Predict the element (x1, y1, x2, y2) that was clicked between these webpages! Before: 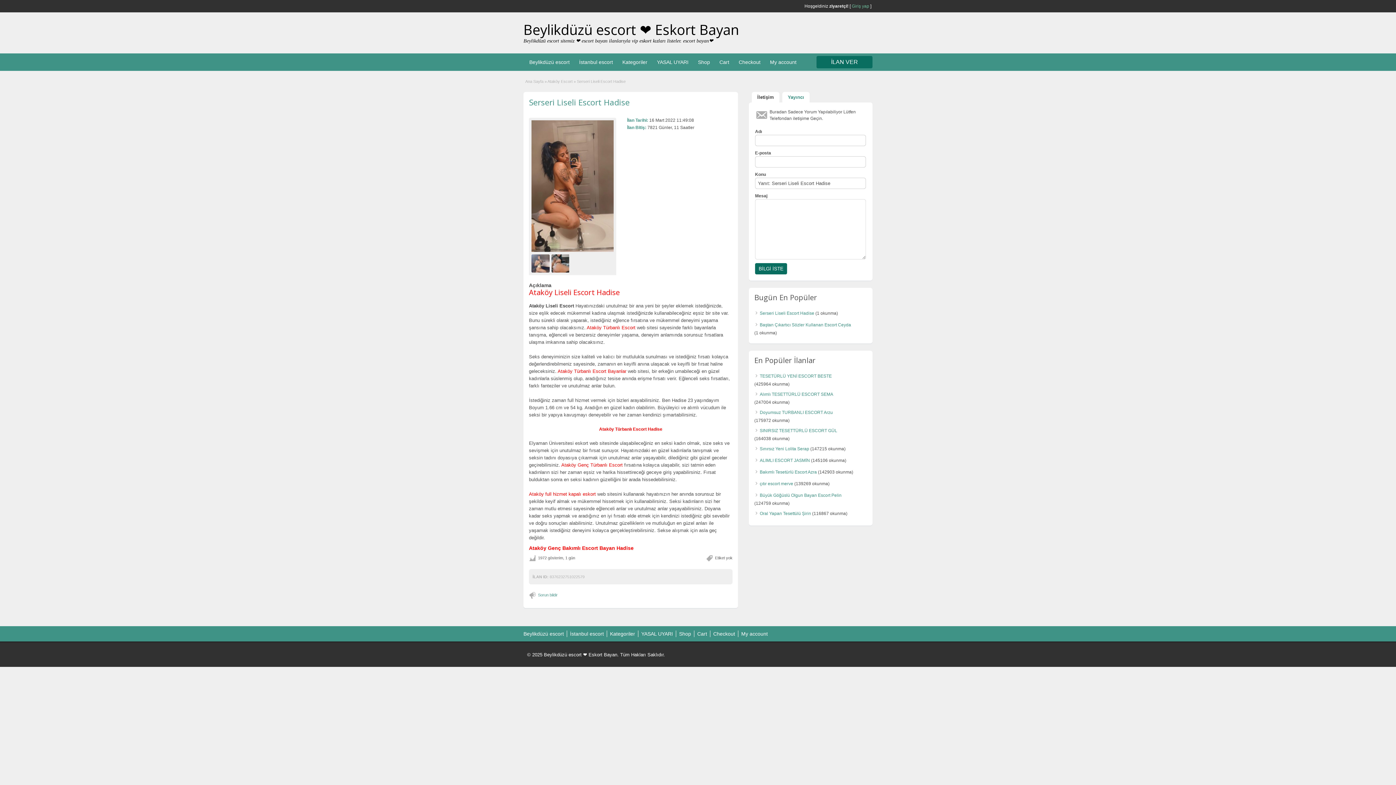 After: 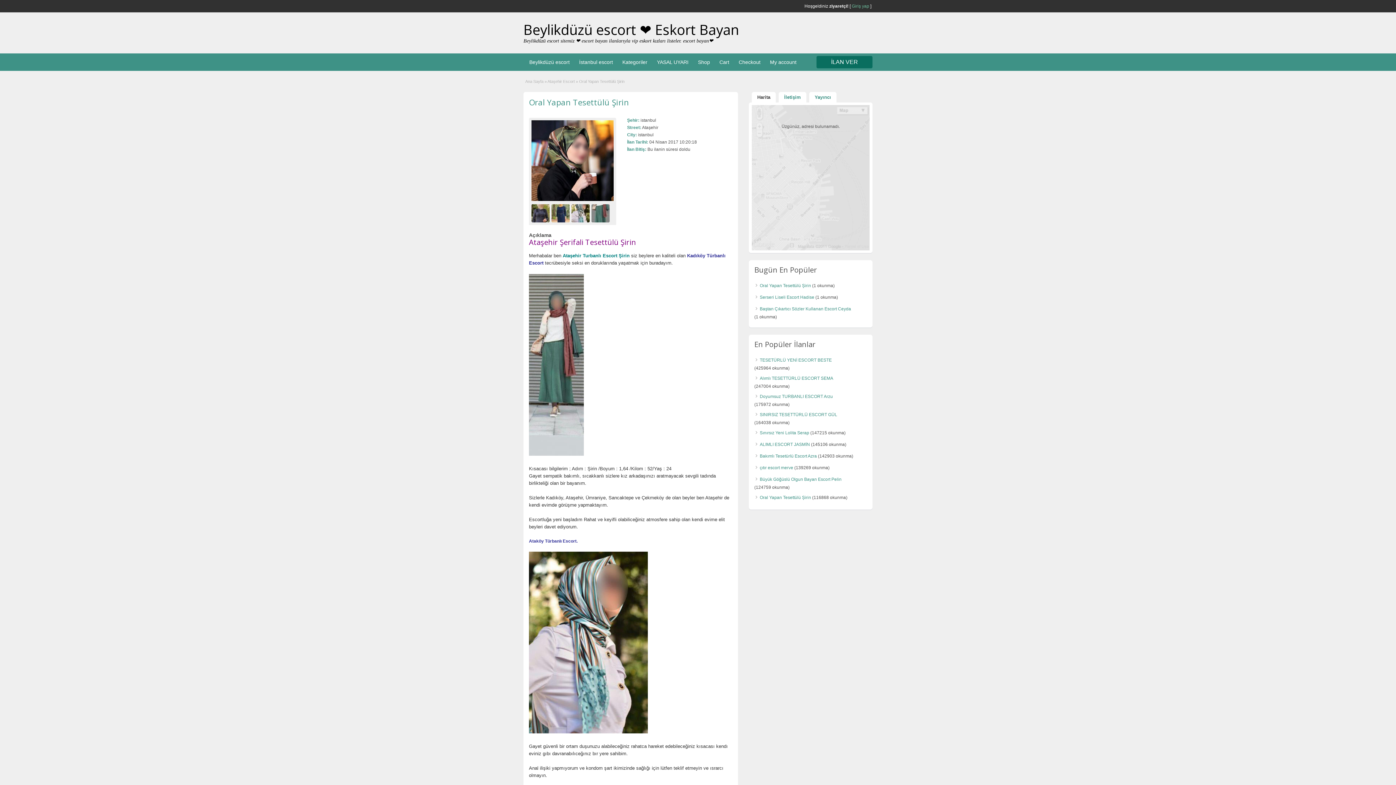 Action: label: Oral Yapan Tesettülü Şirin bbox: (760, 511, 811, 516)